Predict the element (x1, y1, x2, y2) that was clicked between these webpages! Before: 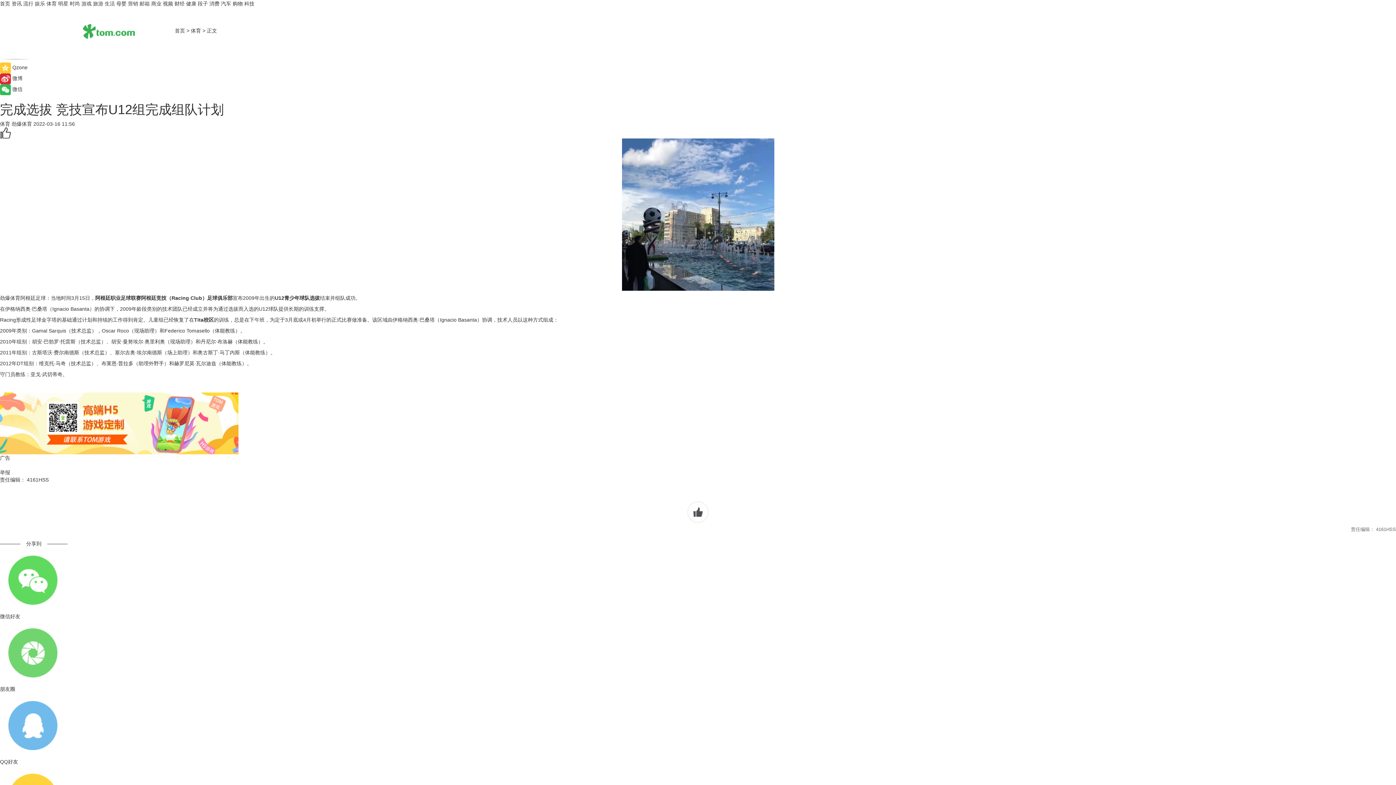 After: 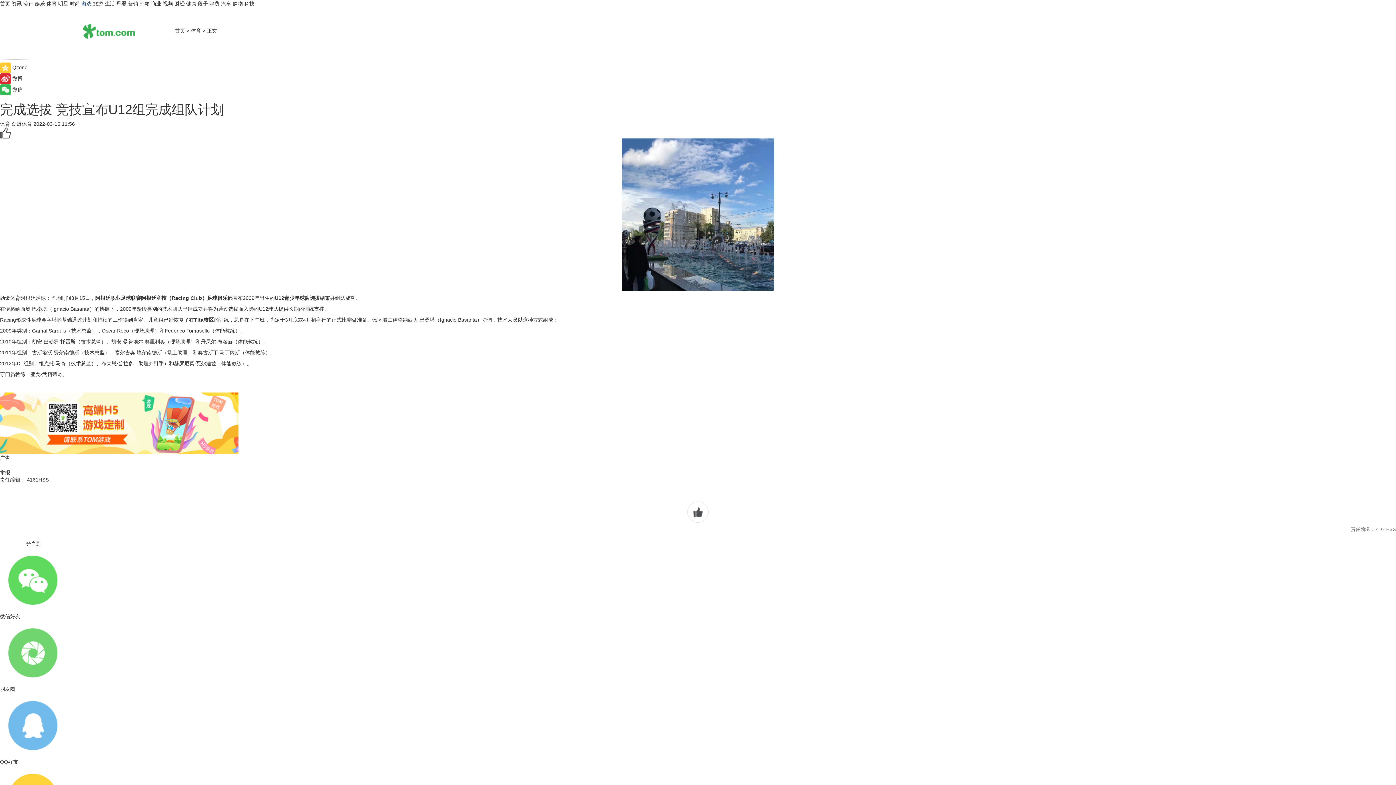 Action: label: 游戏 bbox: (81, 0, 91, 6)